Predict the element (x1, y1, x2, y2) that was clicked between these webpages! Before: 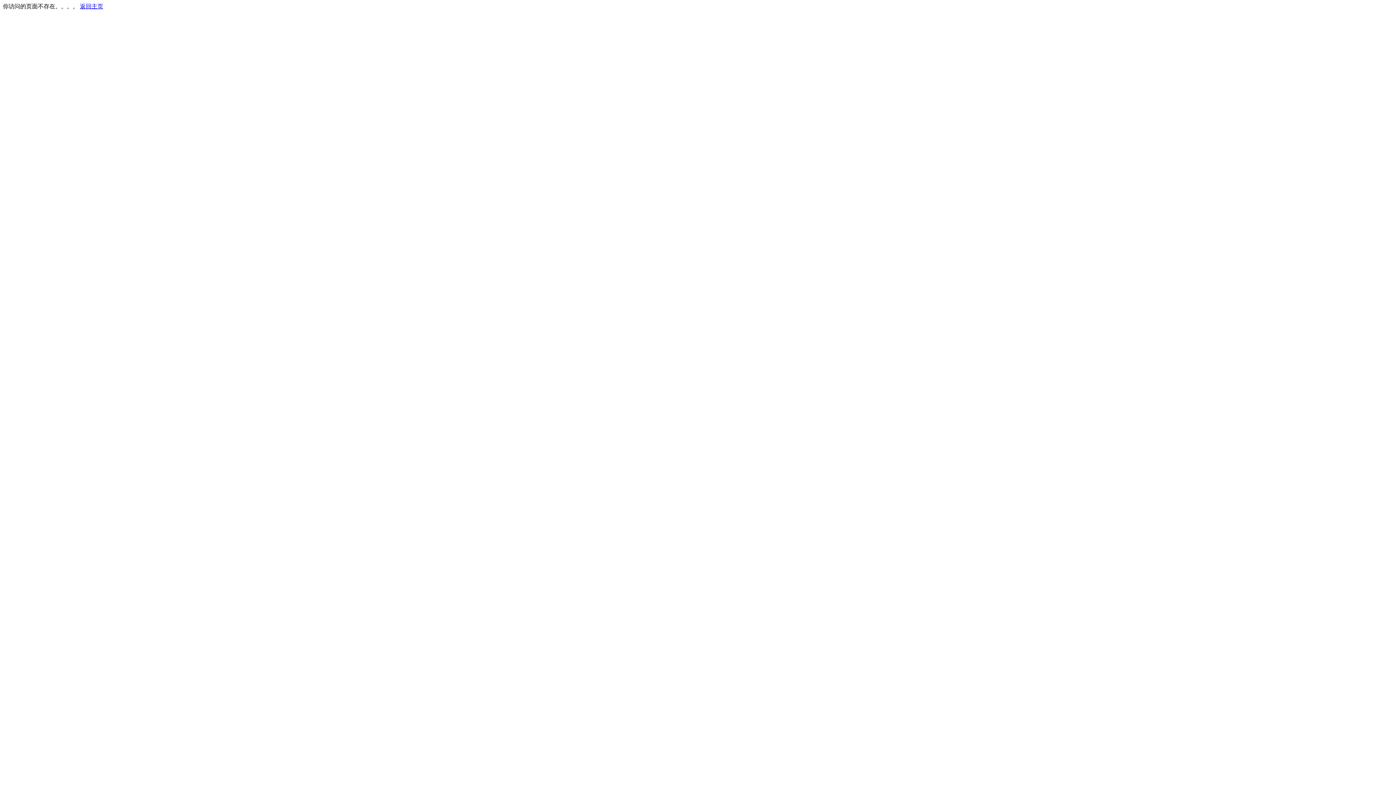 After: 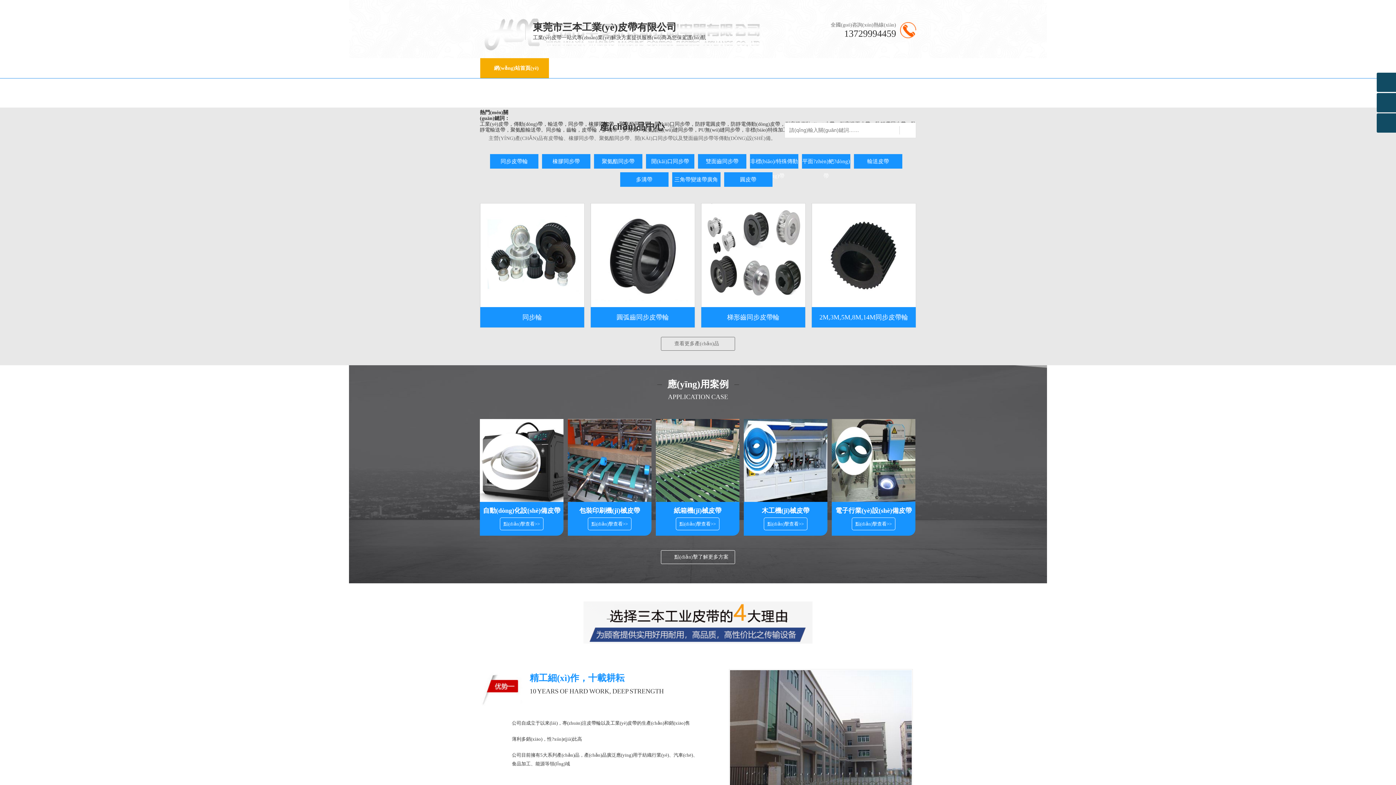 Action: bbox: (80, 3, 103, 9) label: 返回主页